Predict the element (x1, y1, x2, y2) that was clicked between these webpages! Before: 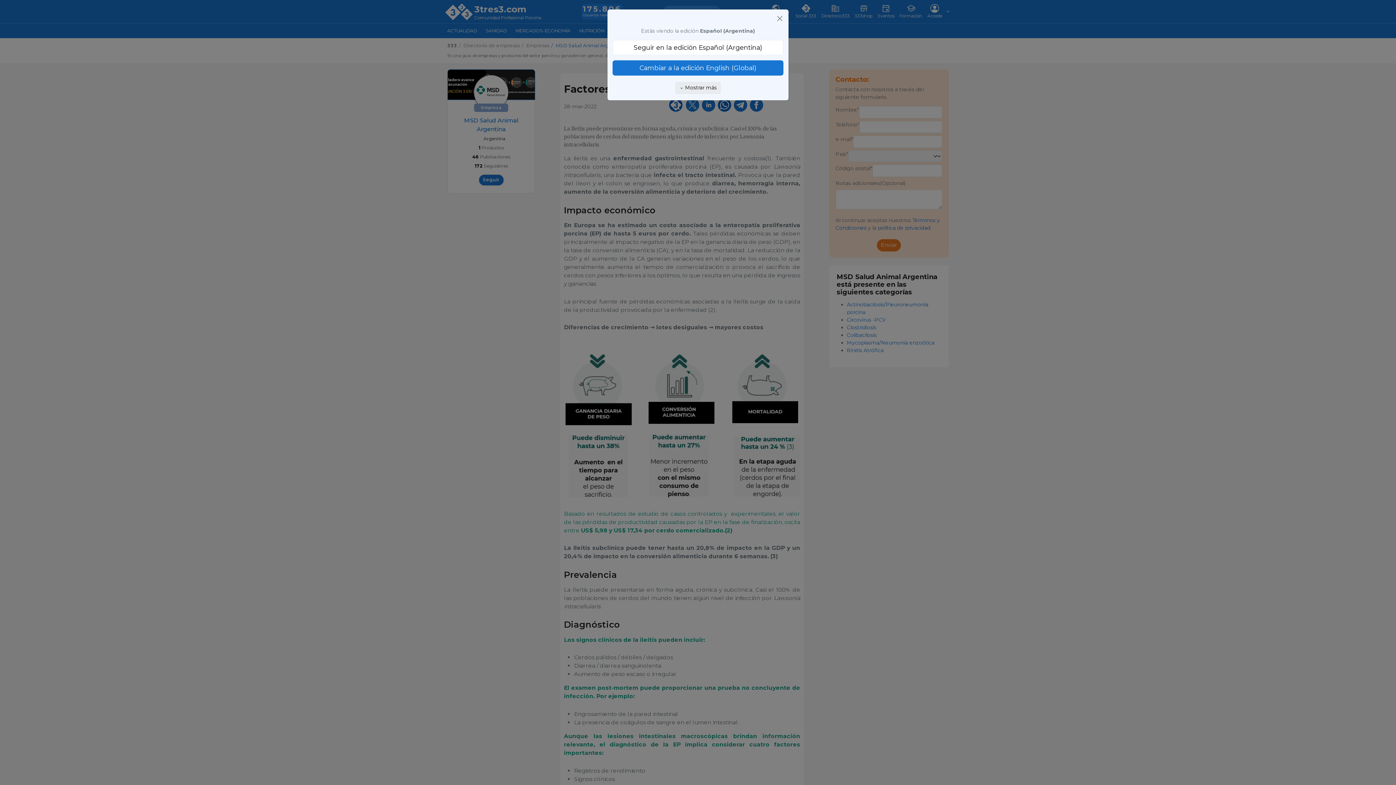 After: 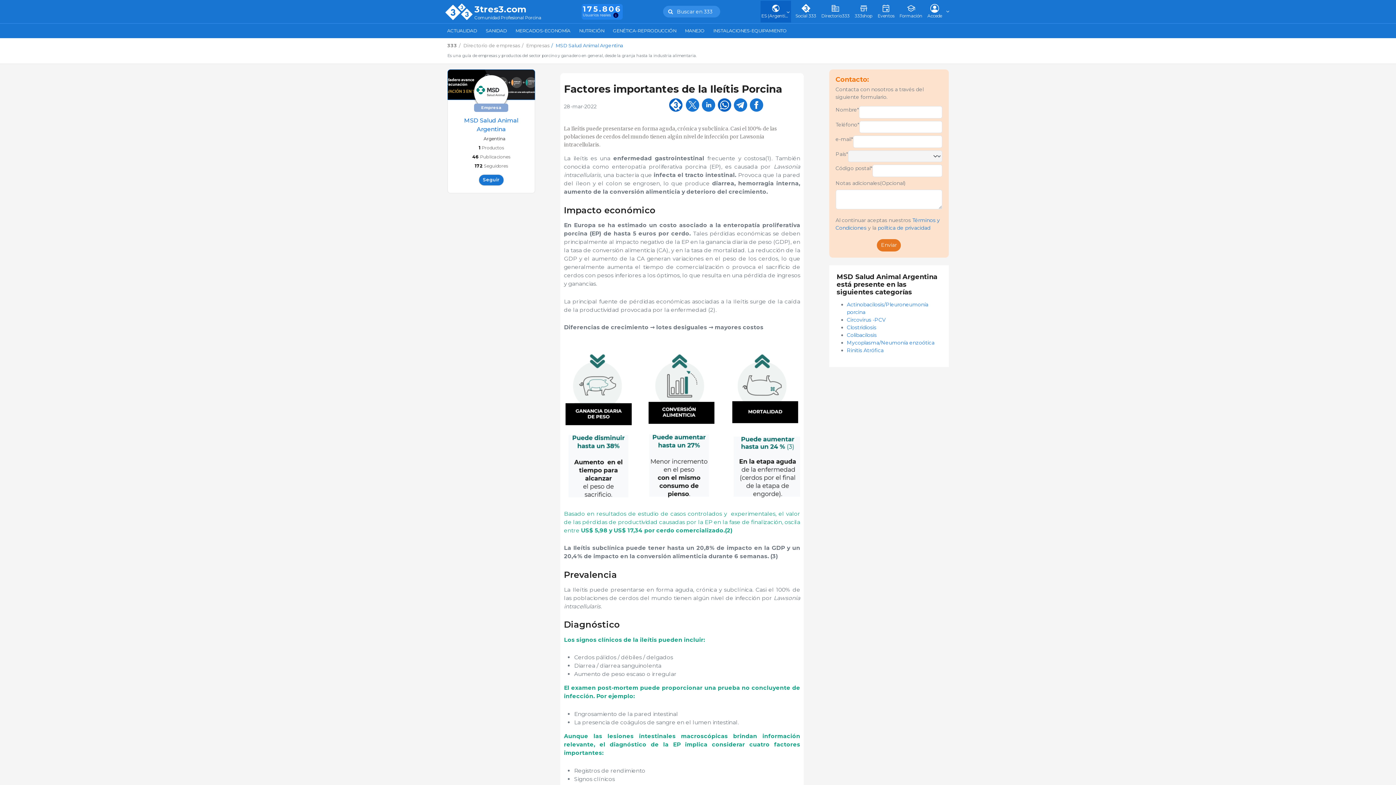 Action: bbox: (776, 14, 783, 22)